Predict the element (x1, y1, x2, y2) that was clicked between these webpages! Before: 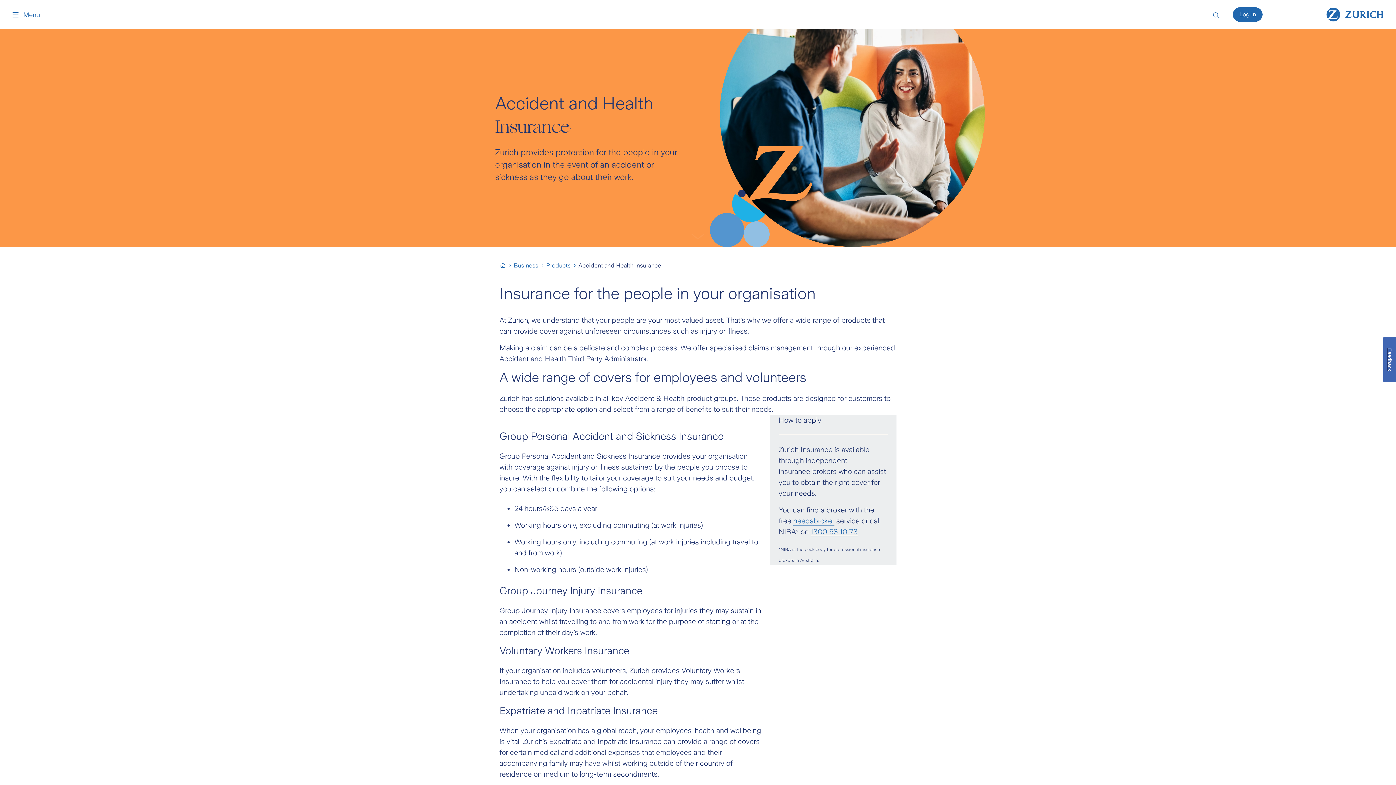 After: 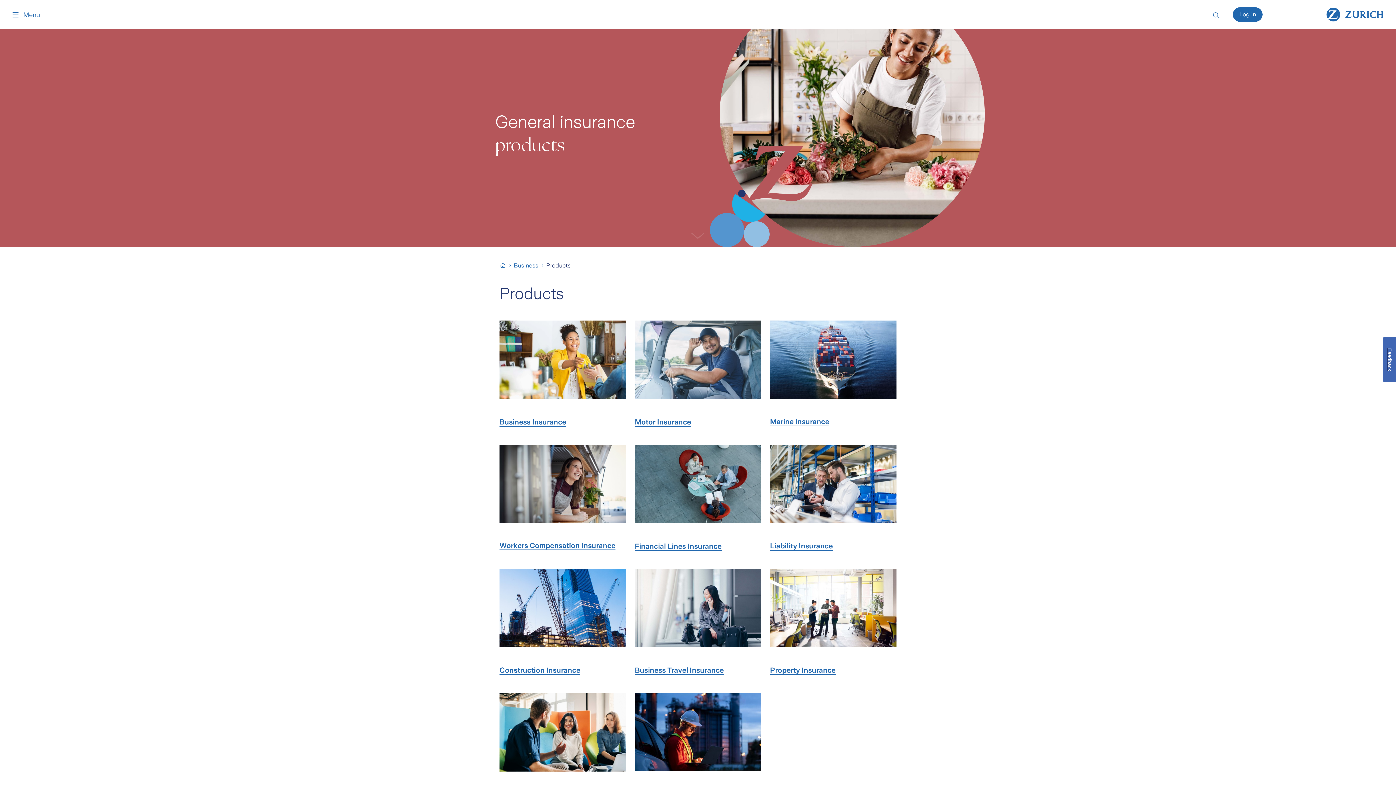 Action: label: Products bbox: (546, 262, 570, 268)